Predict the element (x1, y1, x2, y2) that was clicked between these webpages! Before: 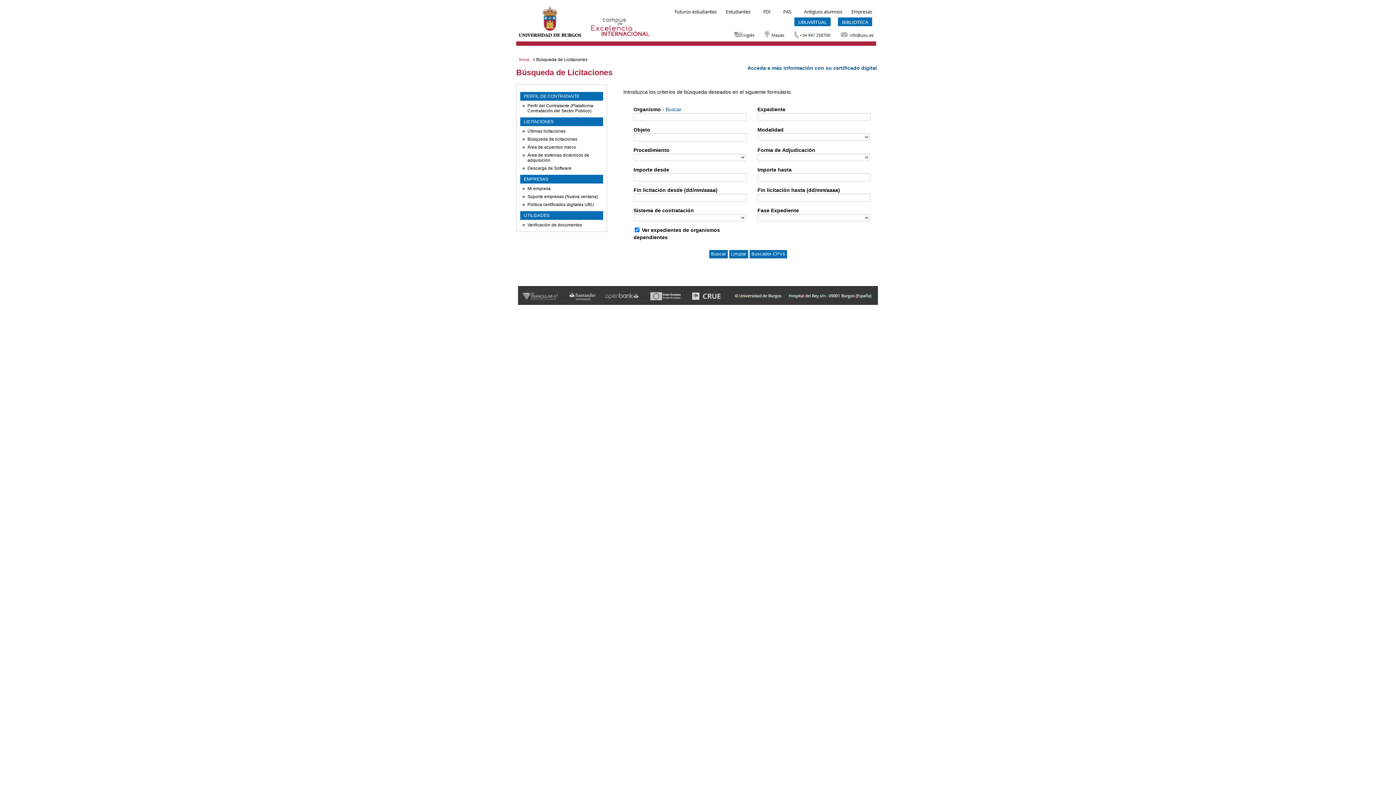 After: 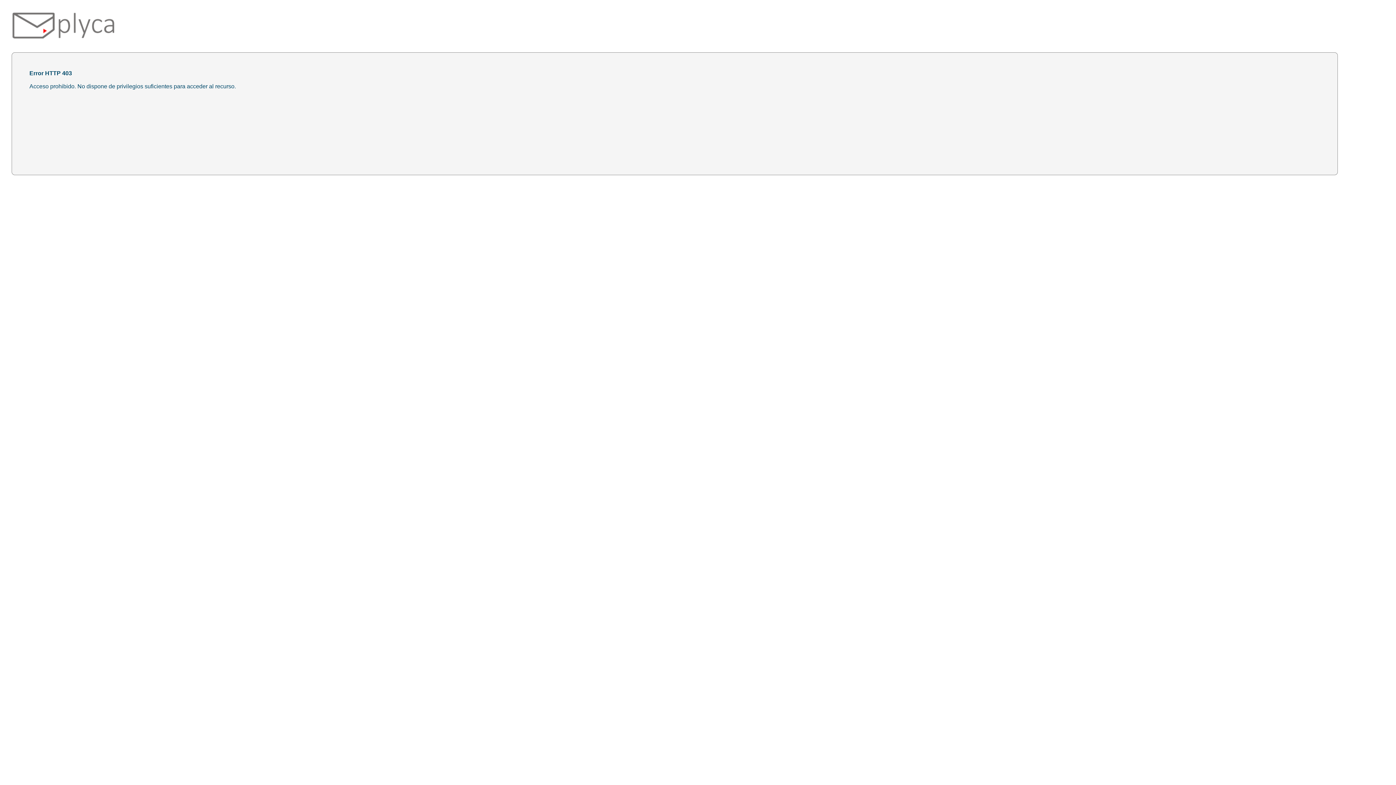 Action: label: Acceda a más información con su certificado digital bbox: (747, 64, 877, 70)